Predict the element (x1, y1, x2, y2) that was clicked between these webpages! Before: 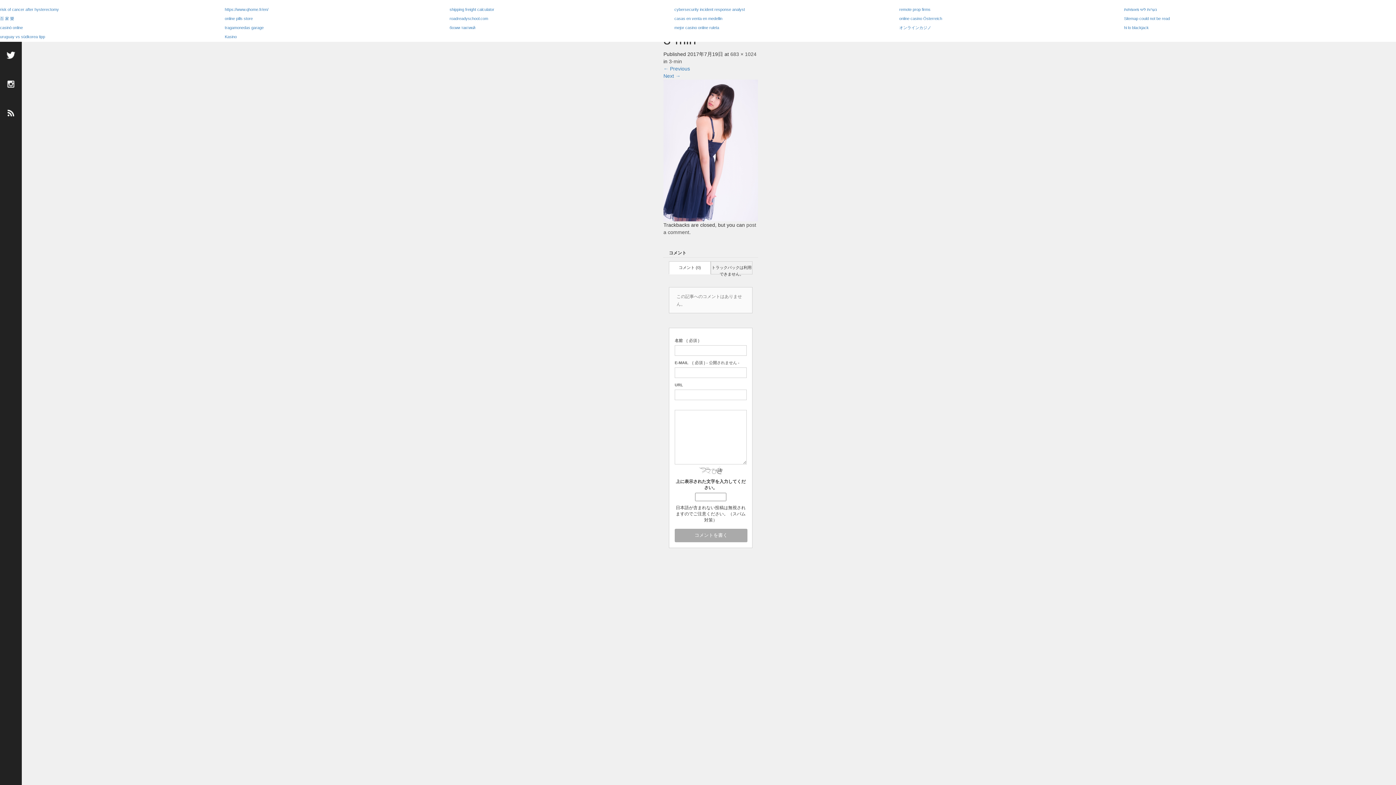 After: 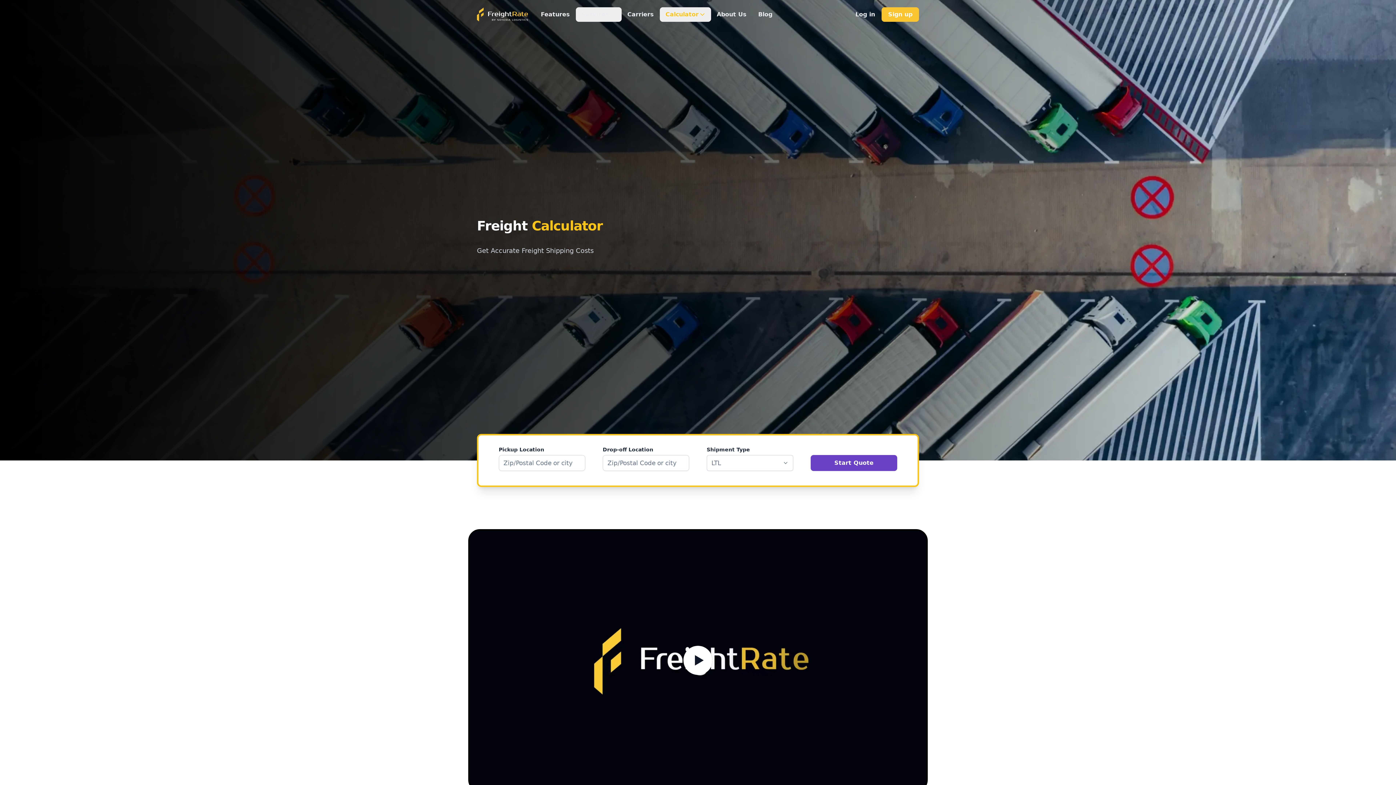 Action: label: shipping freight calculator bbox: (449, 7, 494, 11)